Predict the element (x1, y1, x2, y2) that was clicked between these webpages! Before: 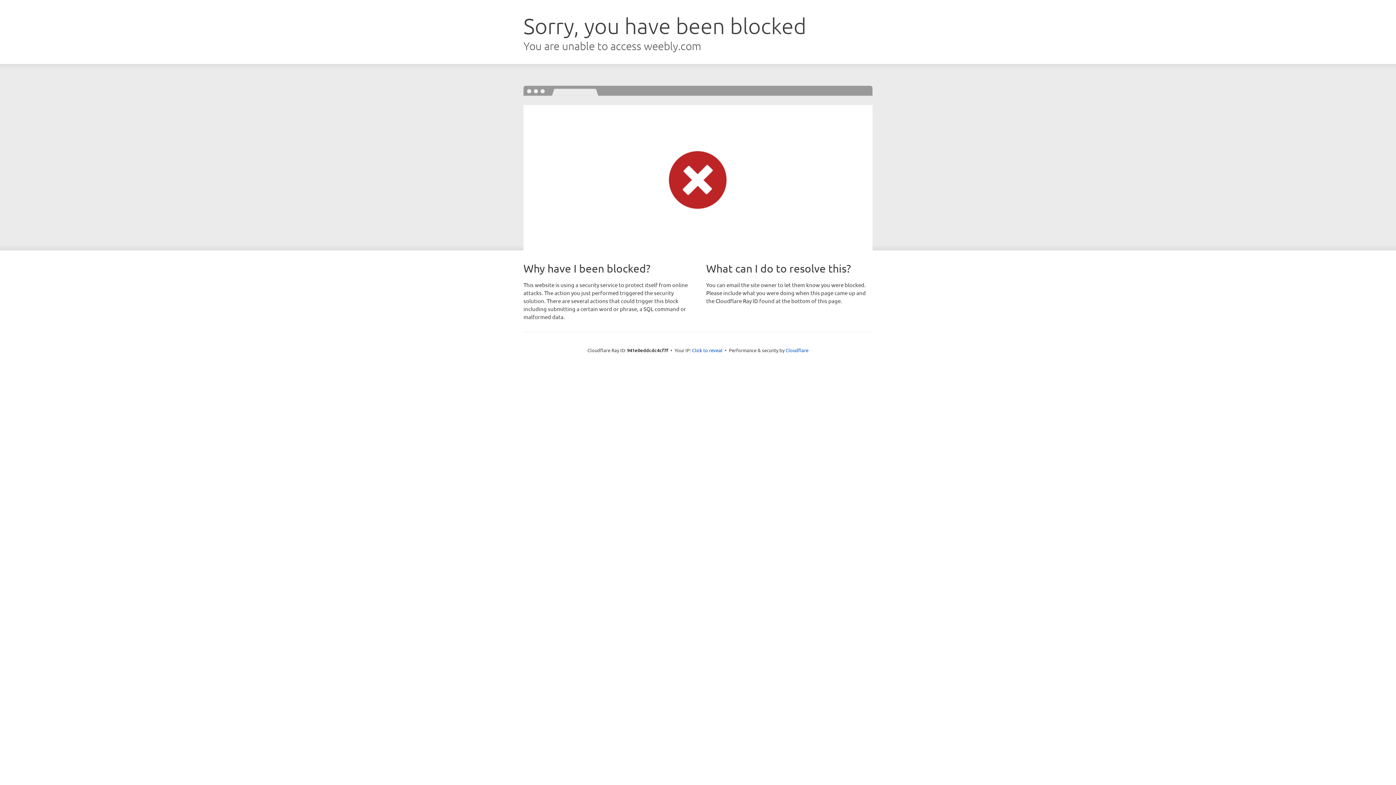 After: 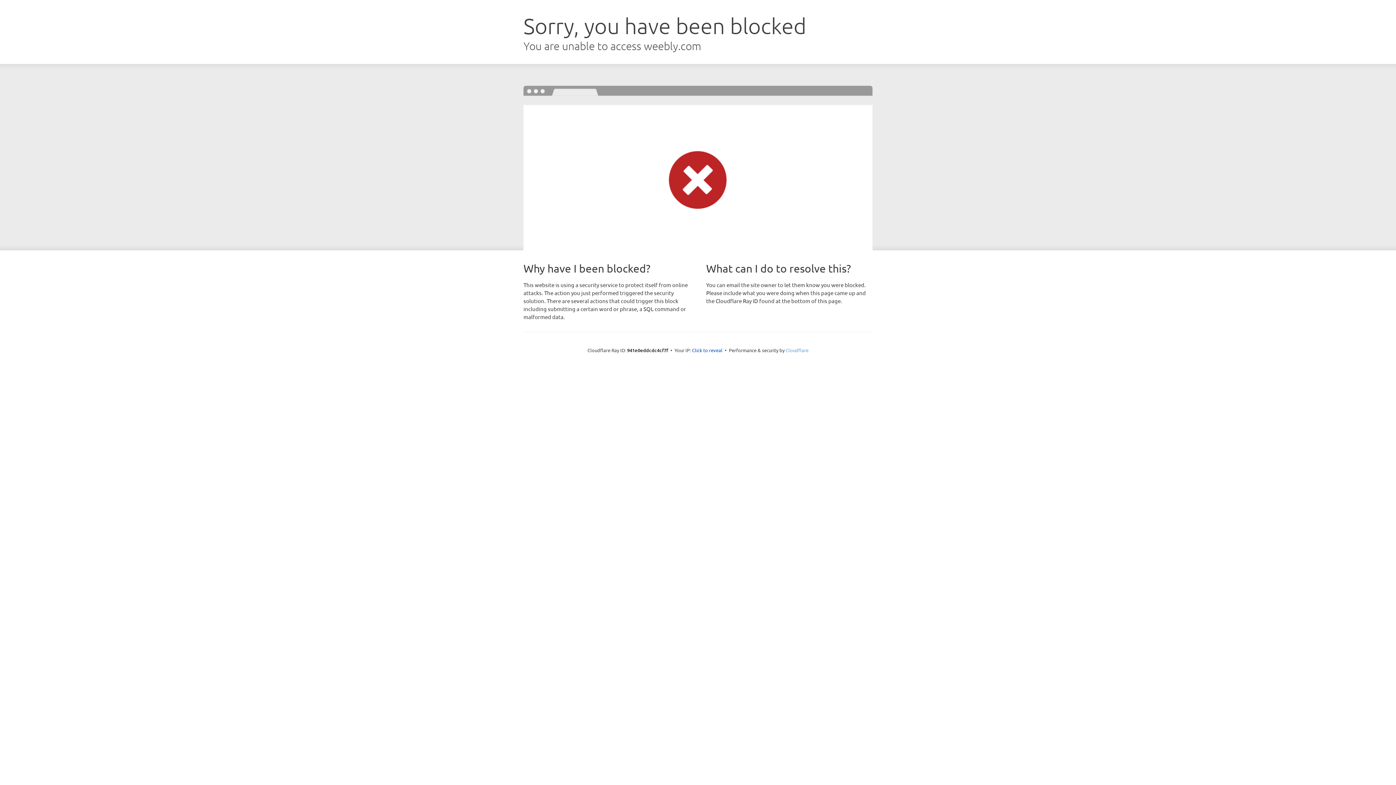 Action: label: Cloudflare bbox: (785, 347, 808, 353)